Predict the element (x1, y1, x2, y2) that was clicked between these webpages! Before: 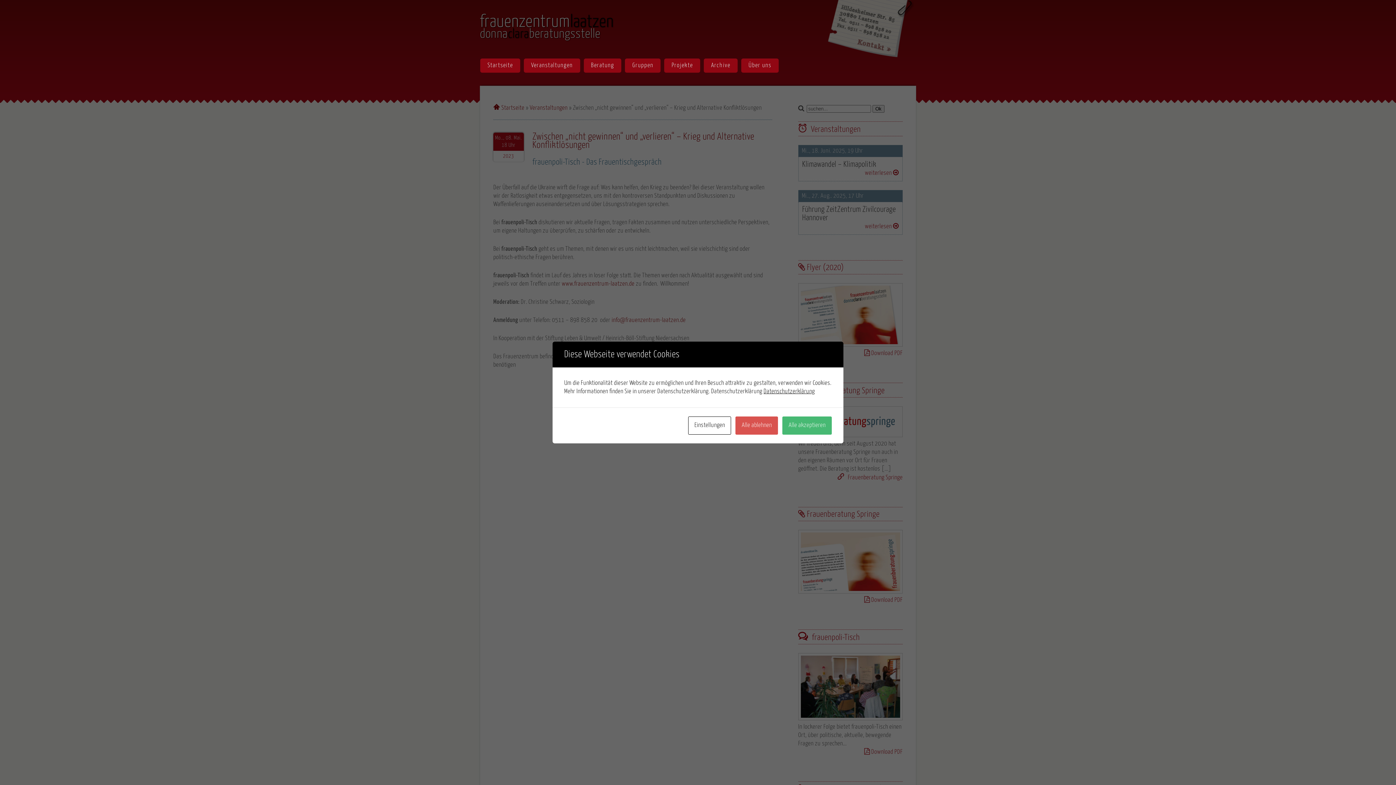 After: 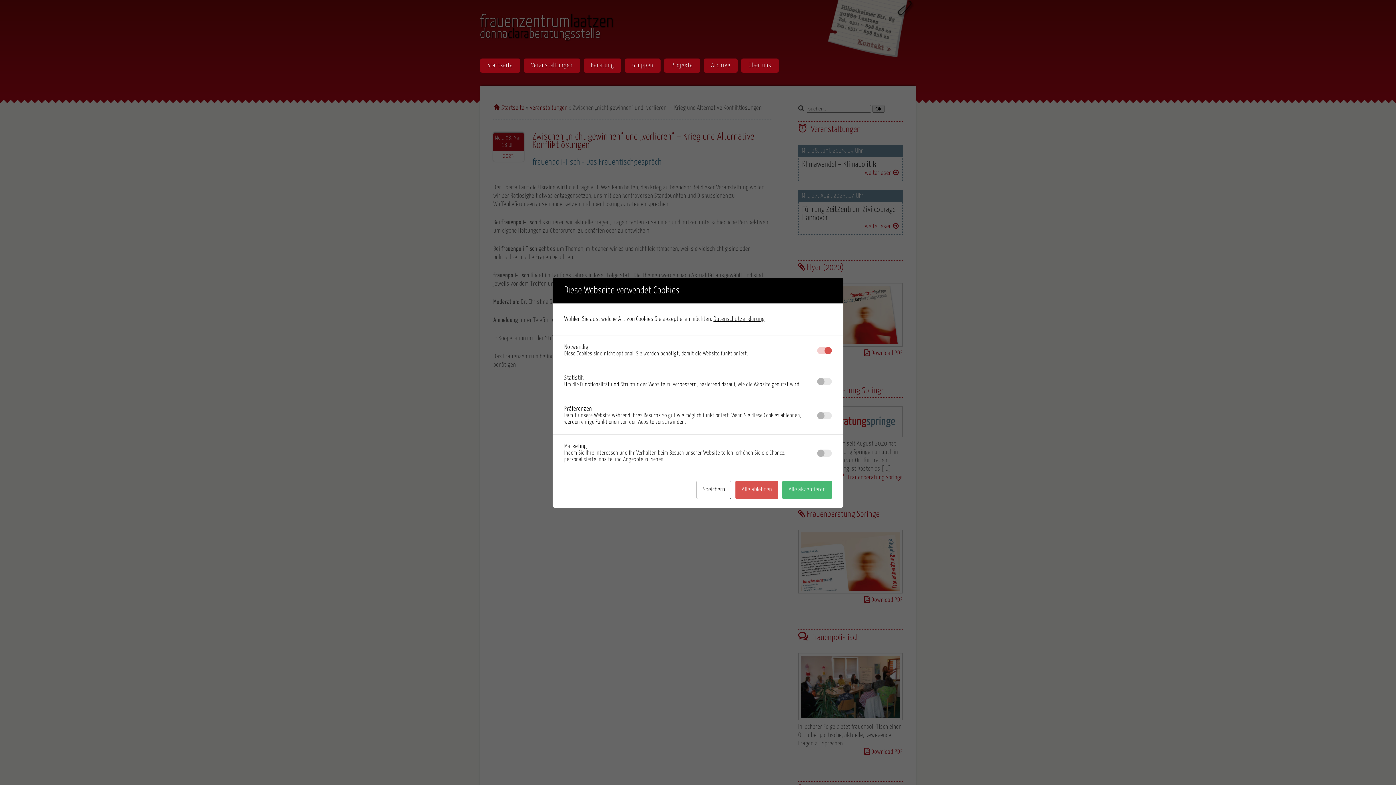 Action: bbox: (688, 416, 731, 434) label: Einstellungen